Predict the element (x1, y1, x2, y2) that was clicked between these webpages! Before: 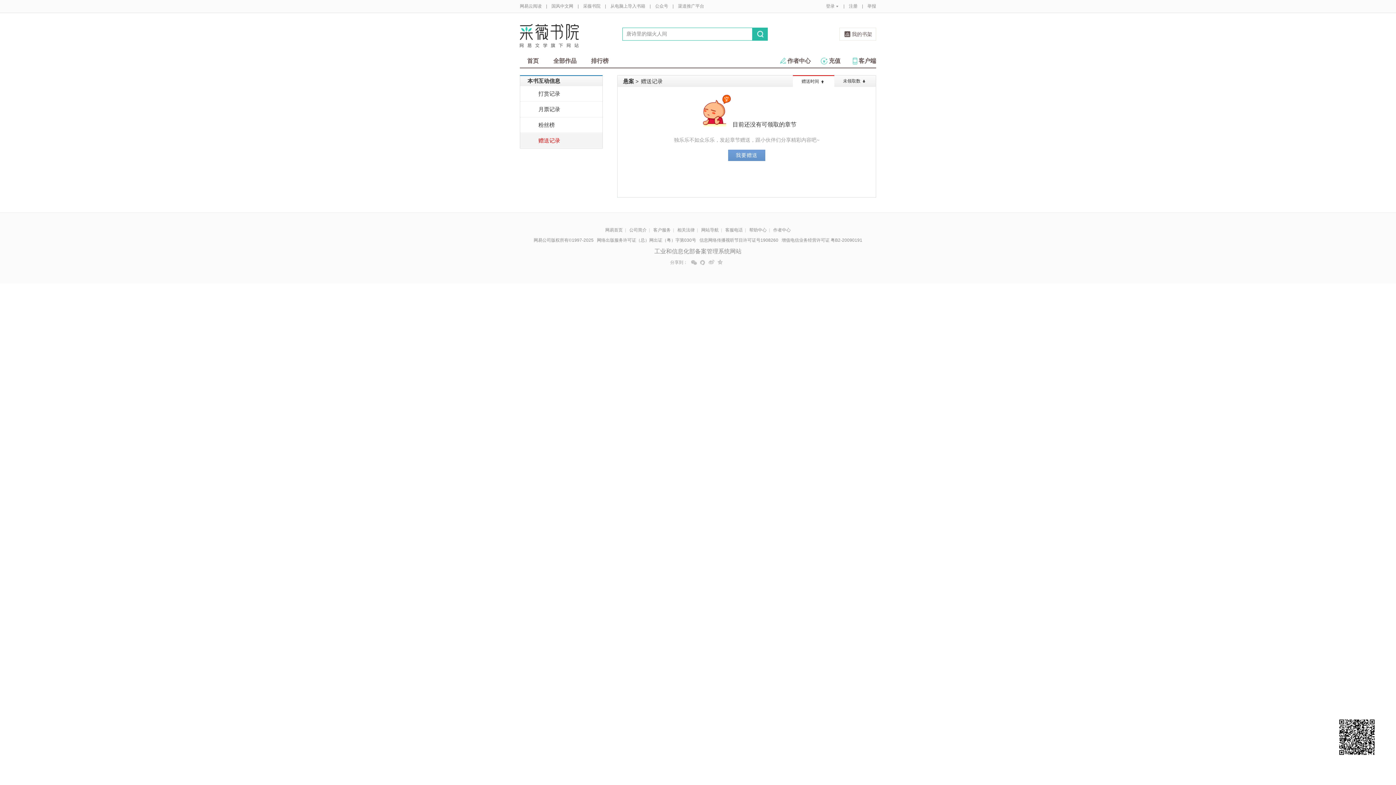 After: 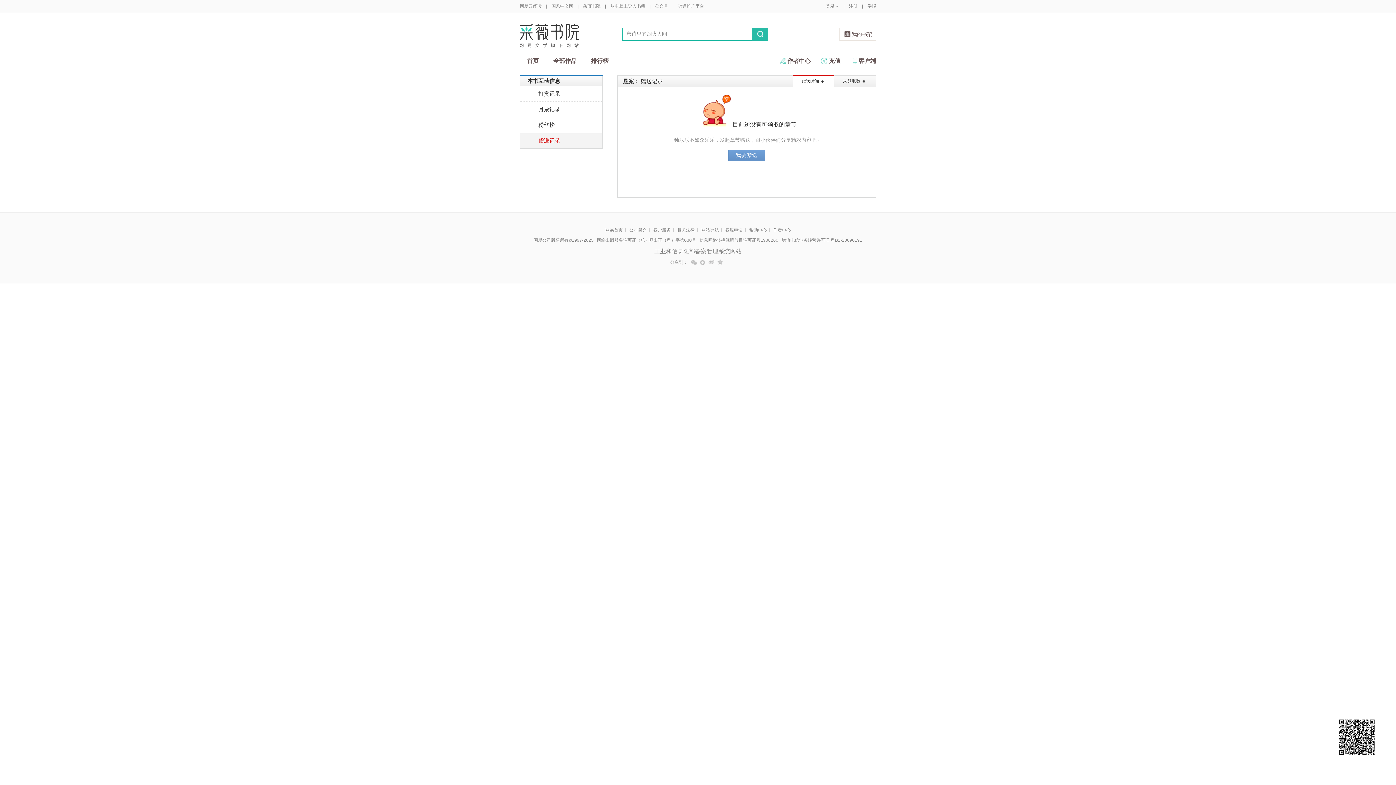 Action: bbox: (520, 133, 602, 148) label: 赠送记录